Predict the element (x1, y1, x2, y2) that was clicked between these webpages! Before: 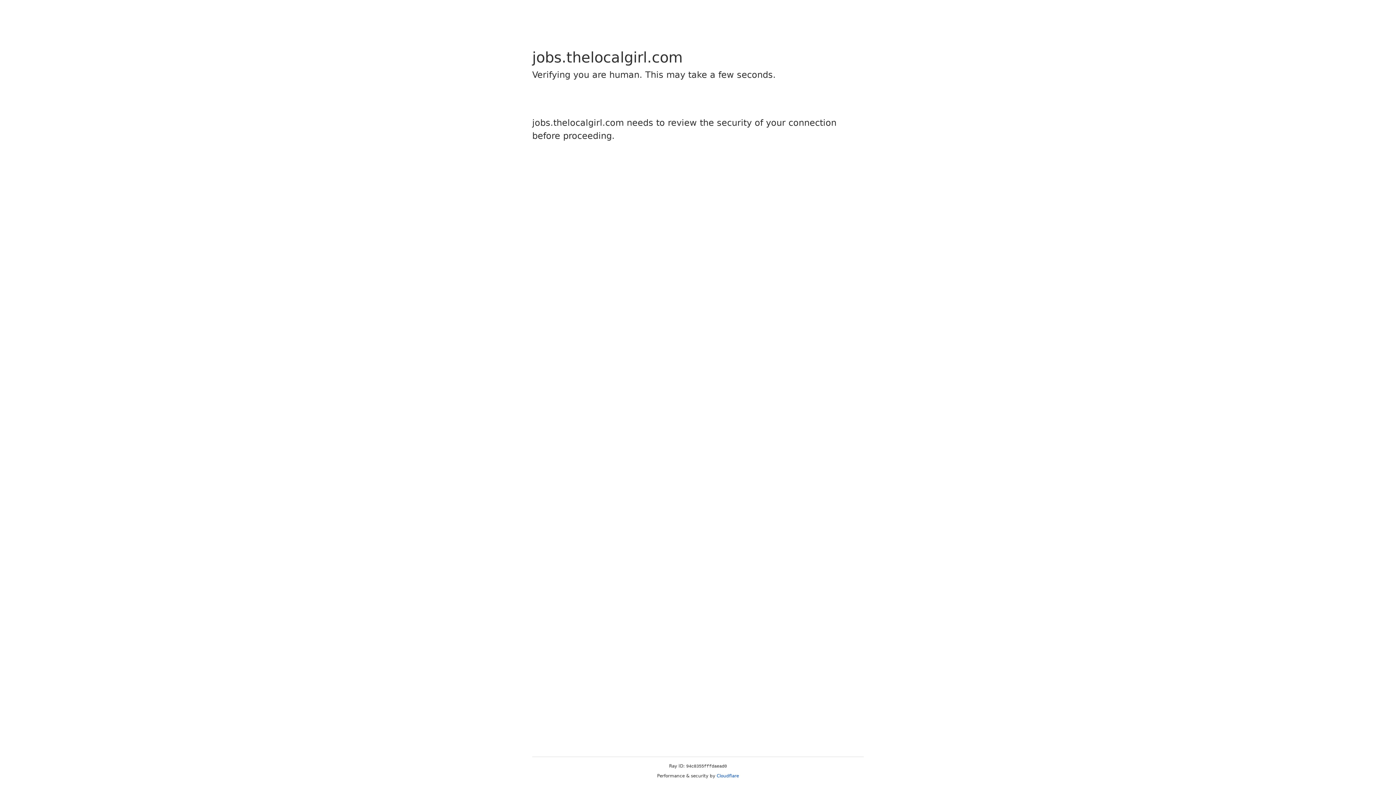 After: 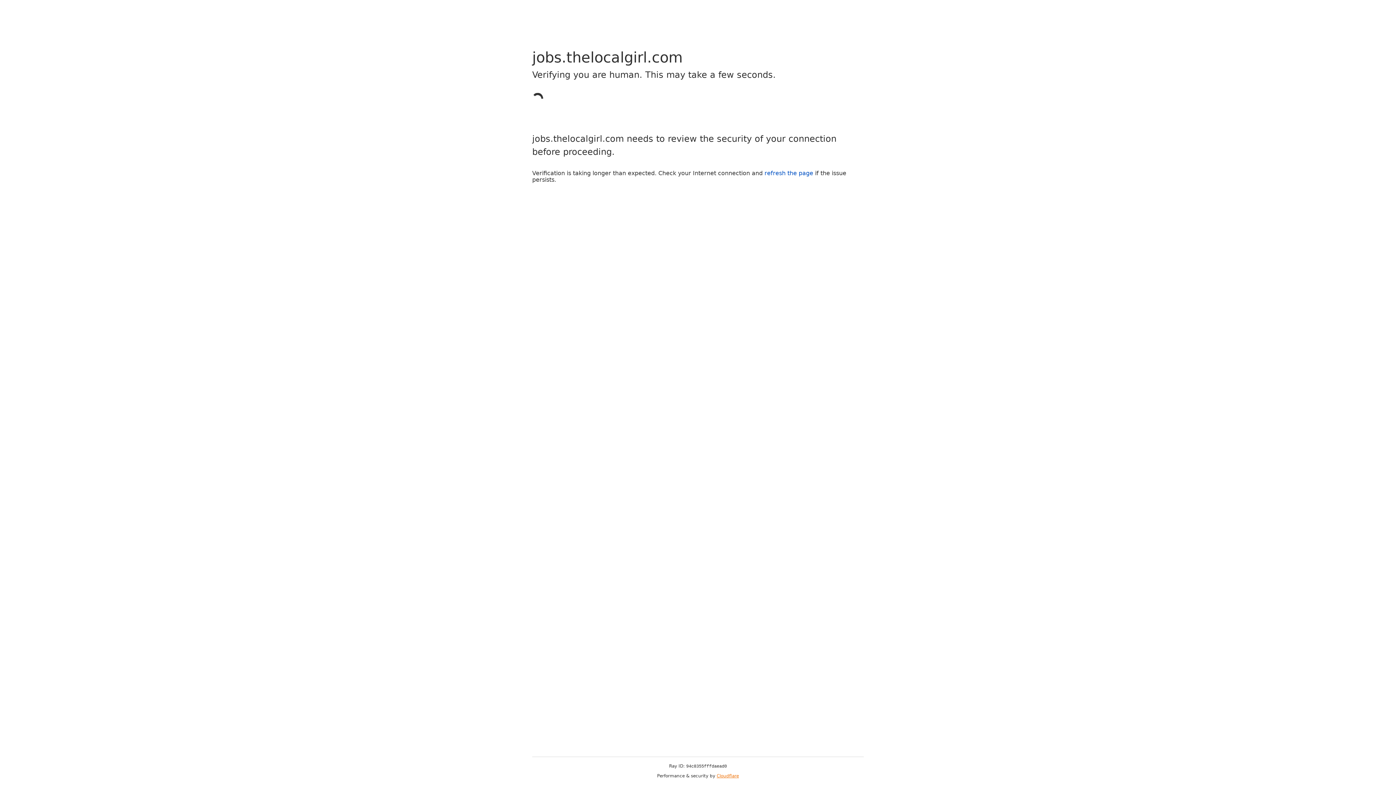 Action: label: Cloudflare bbox: (716, 773, 739, 778)